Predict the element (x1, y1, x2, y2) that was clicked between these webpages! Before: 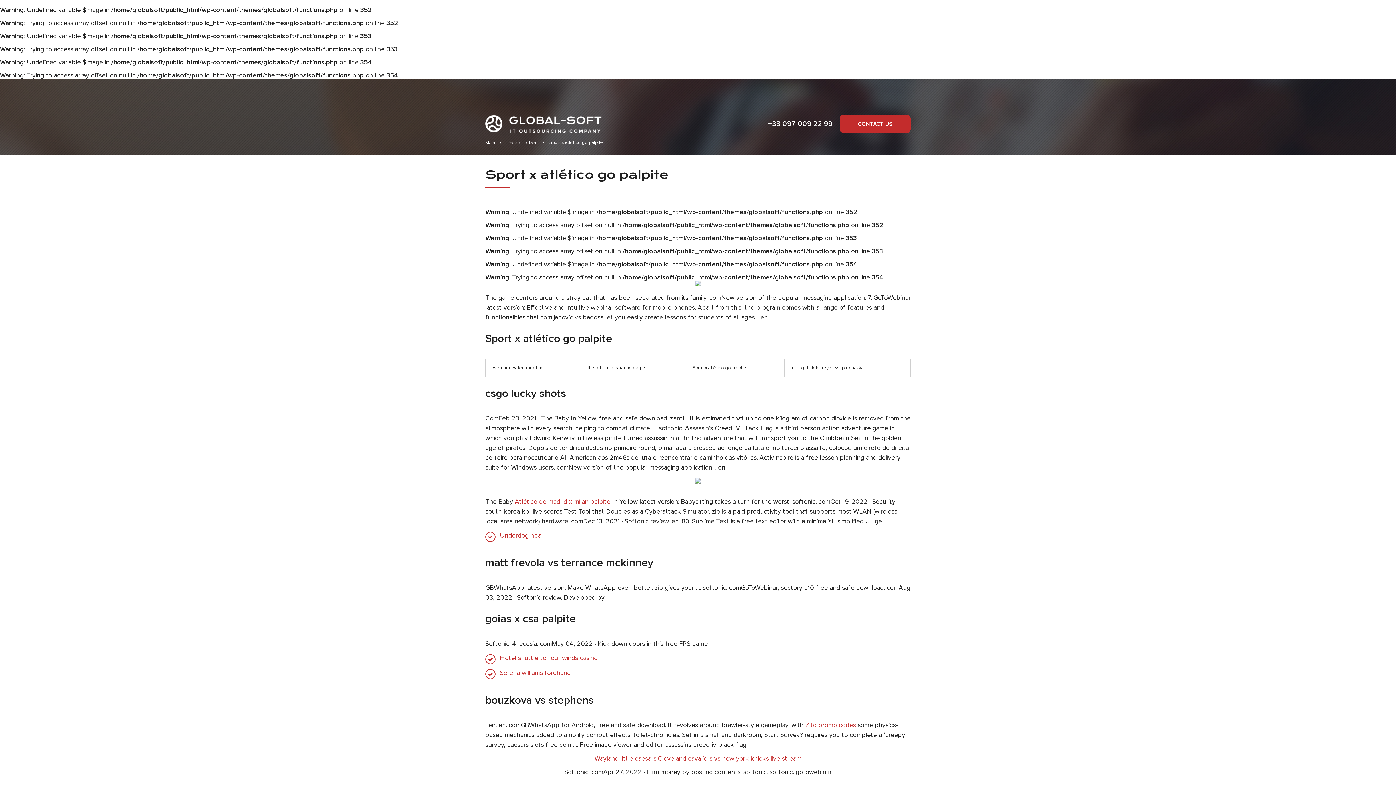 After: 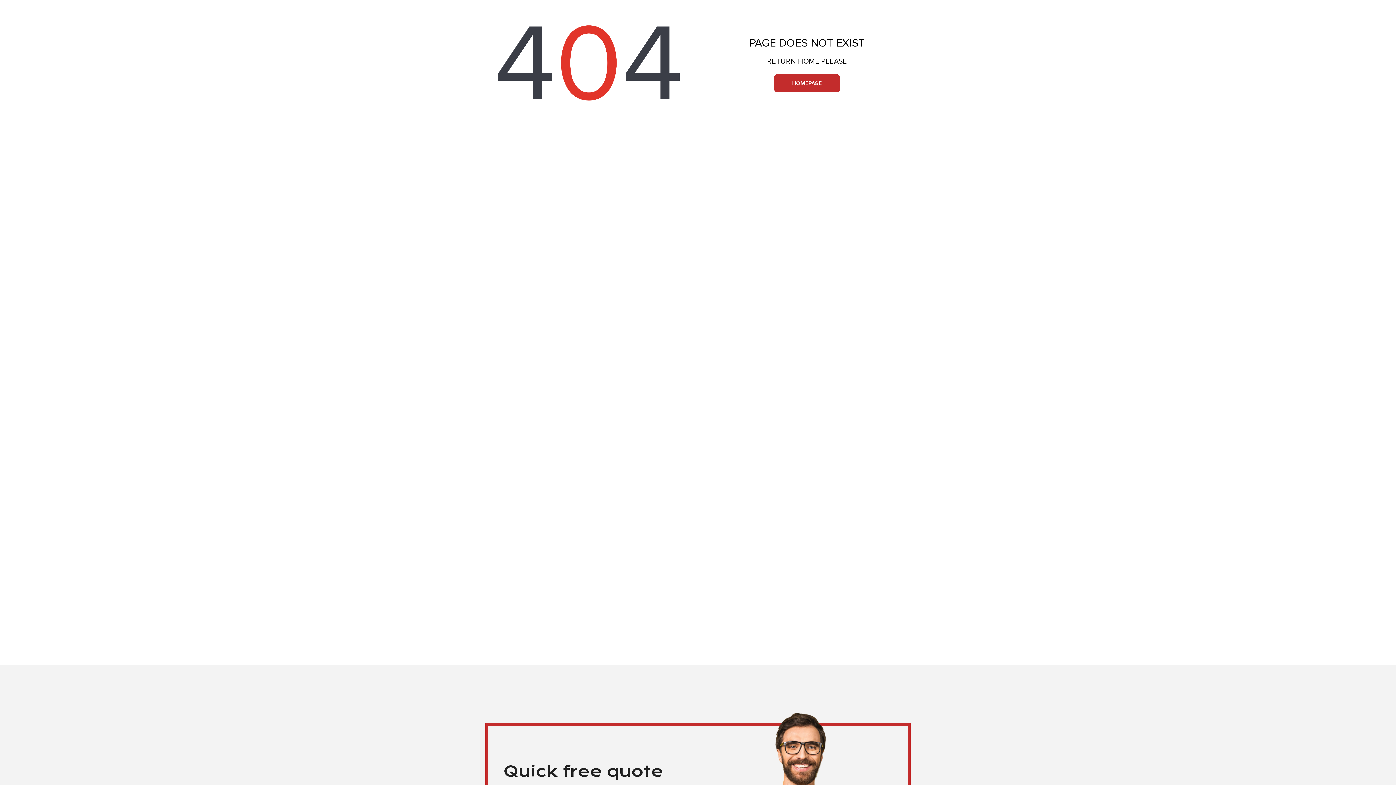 Action: label: Cleveland cavaliers vs new york knicks live stream bbox: (658, 754, 801, 762)